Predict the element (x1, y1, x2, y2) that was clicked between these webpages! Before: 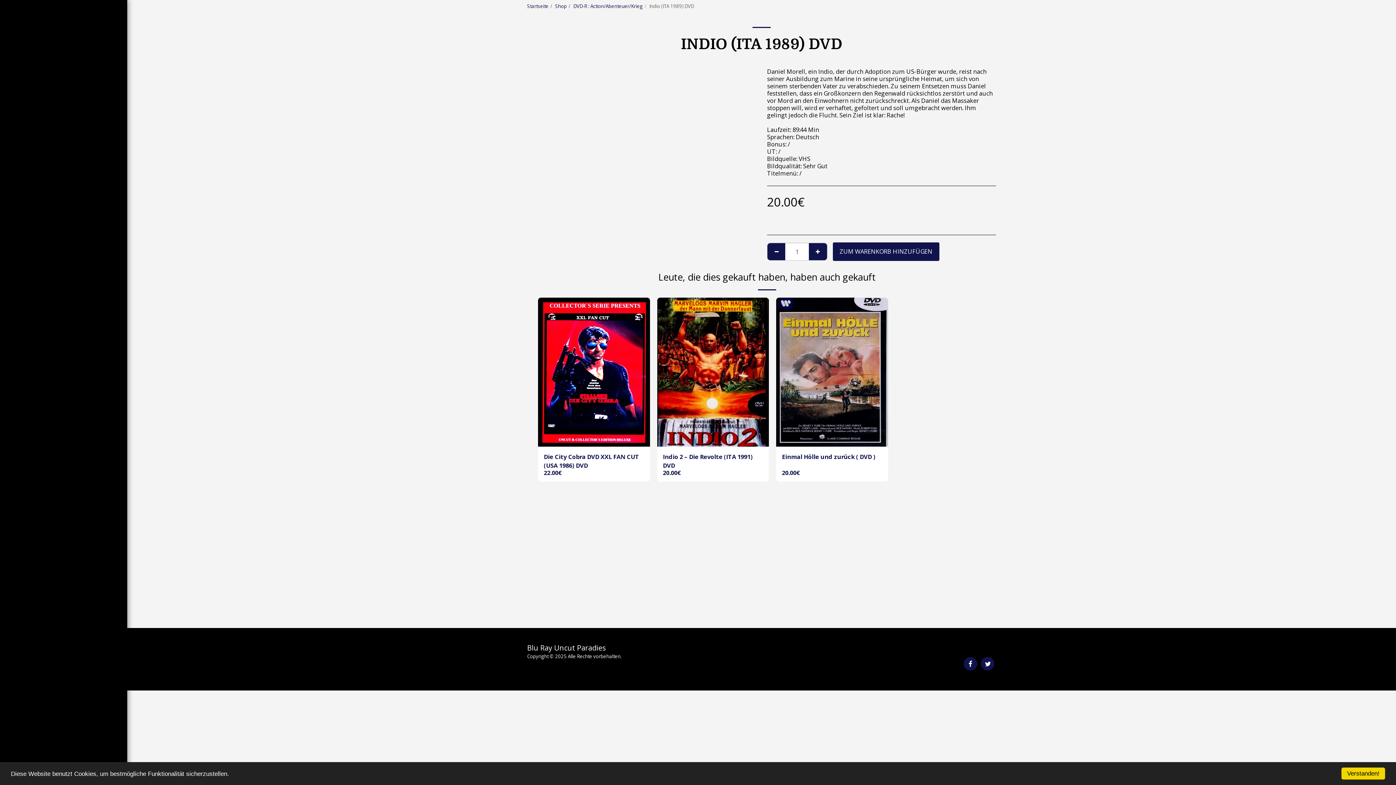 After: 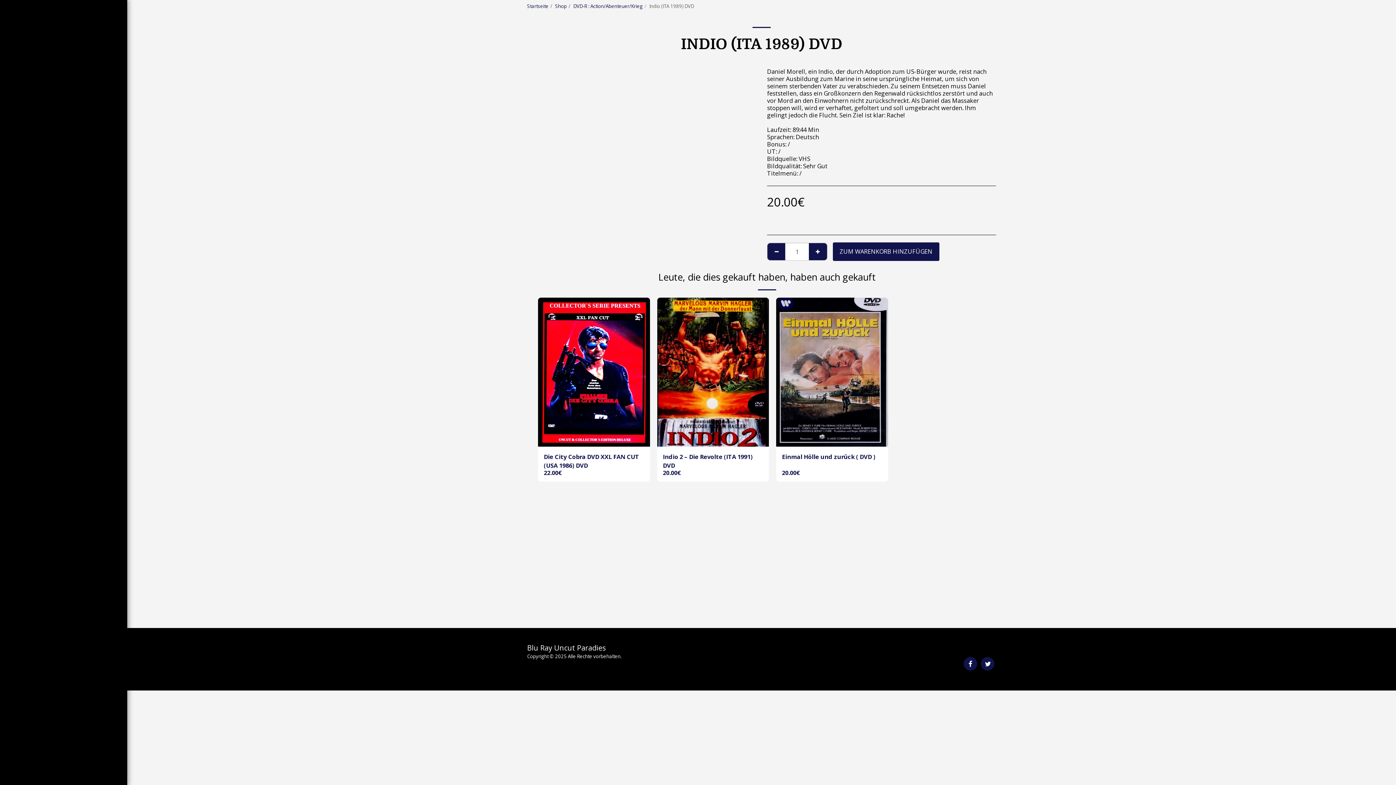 Action: bbox: (1341, 768, 1385, 780) label: Verstanden!